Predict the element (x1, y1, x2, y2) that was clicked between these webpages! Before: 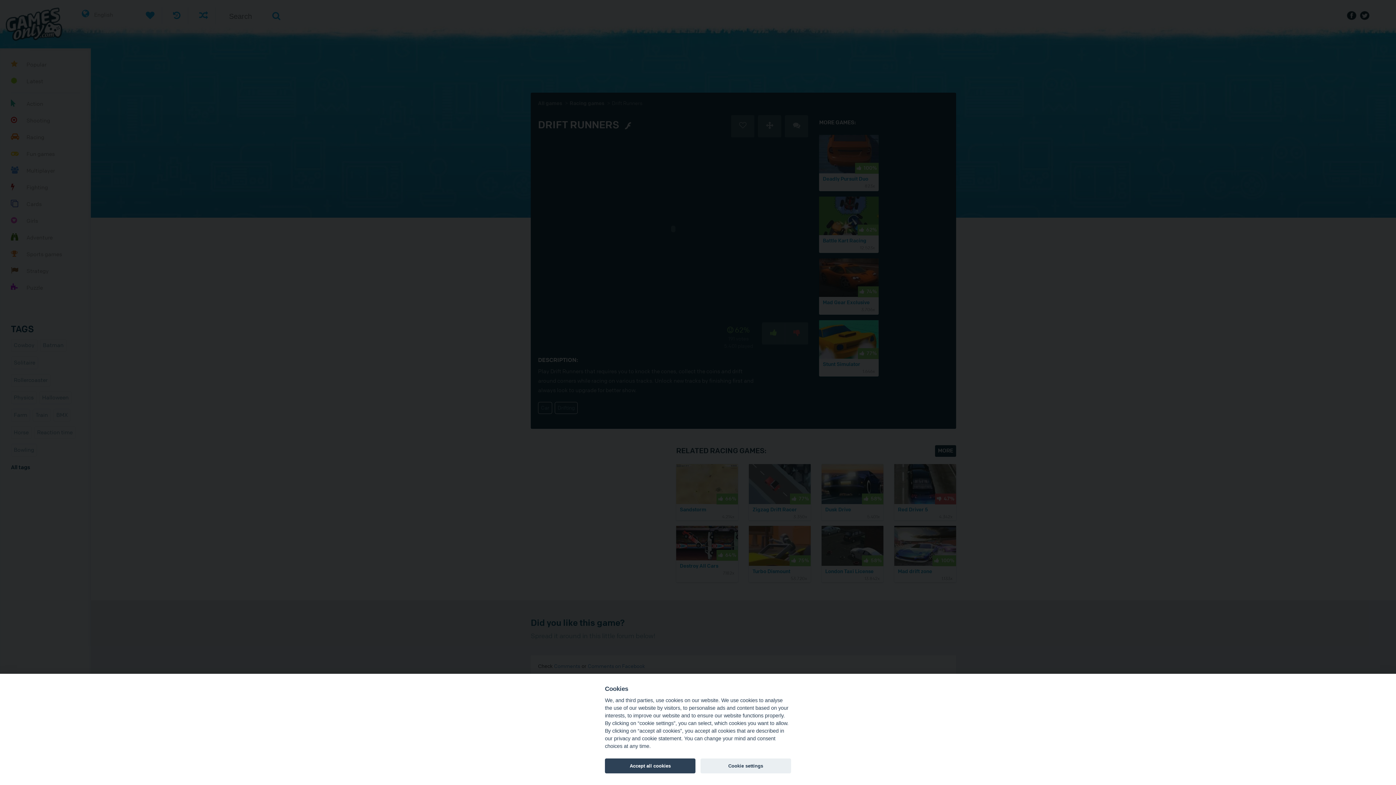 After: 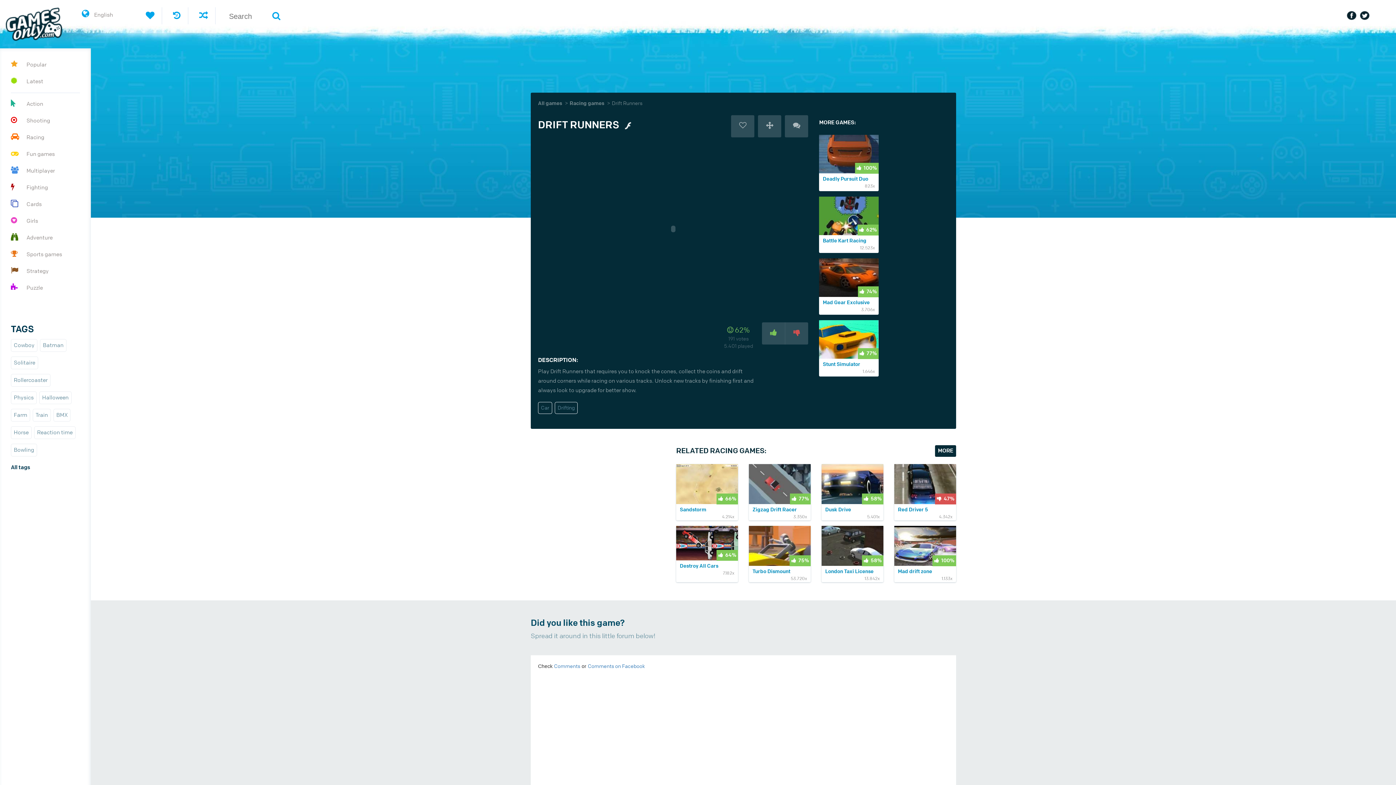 Action: bbox: (605, 758, 695, 773) label: Accept all cookies